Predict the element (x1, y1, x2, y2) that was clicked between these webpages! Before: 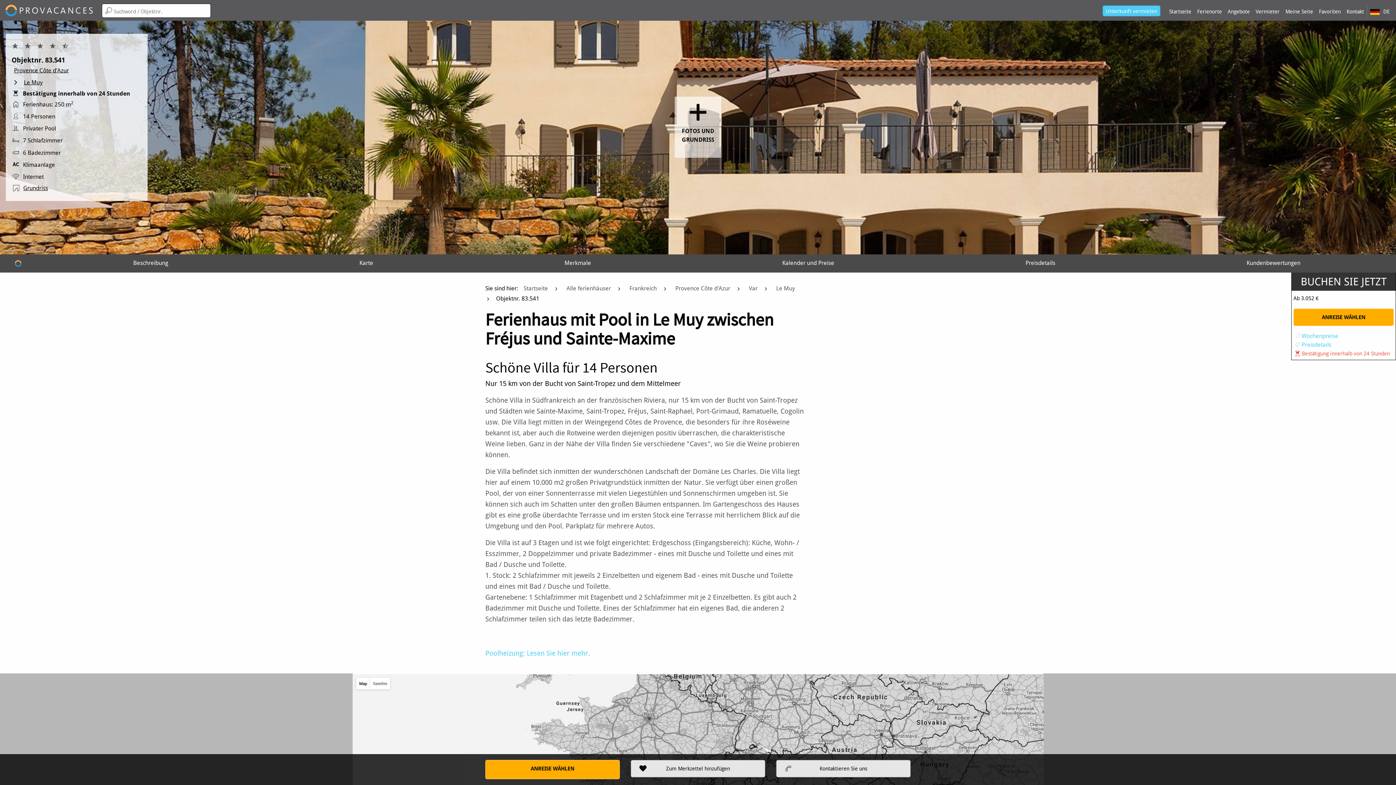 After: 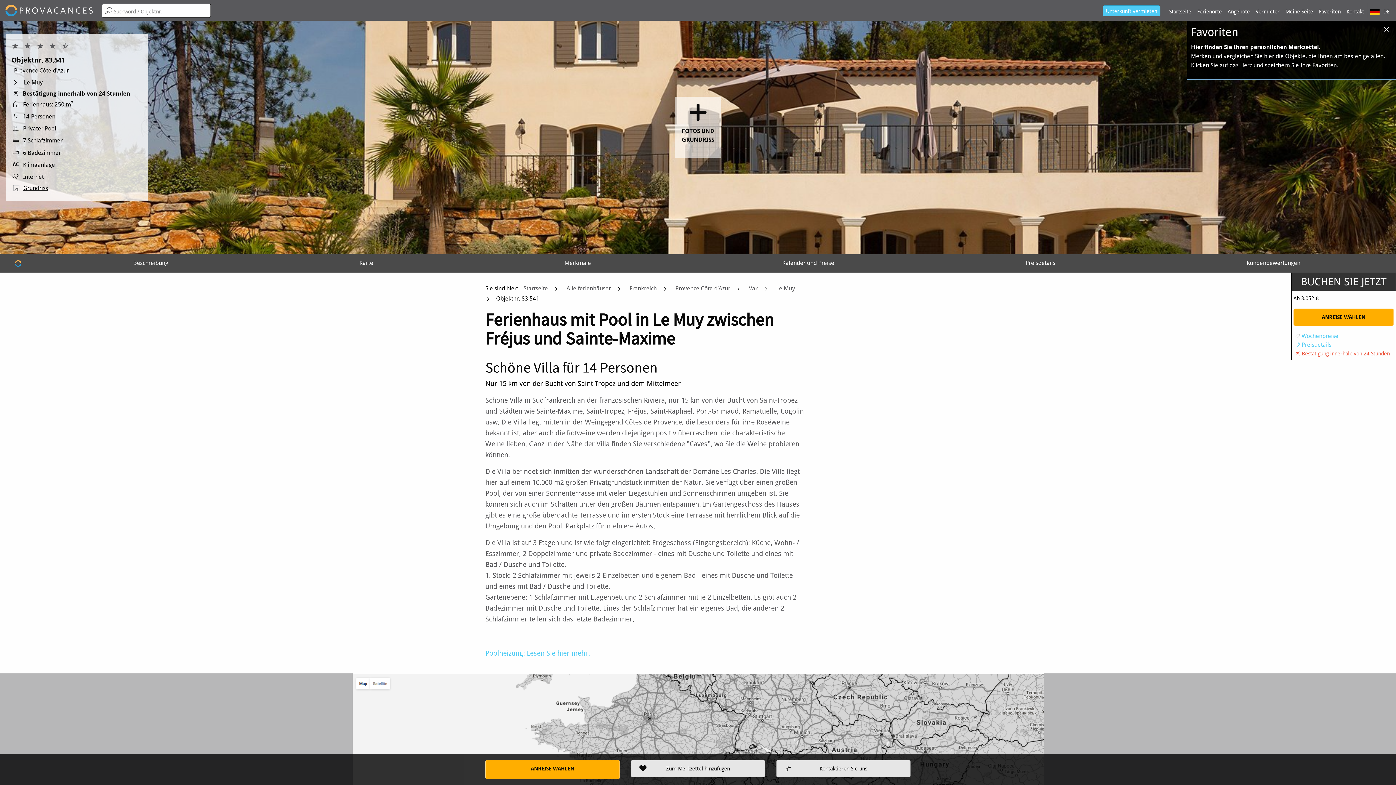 Action: bbox: (1316, 3, 1344, 17) label: Favoriten